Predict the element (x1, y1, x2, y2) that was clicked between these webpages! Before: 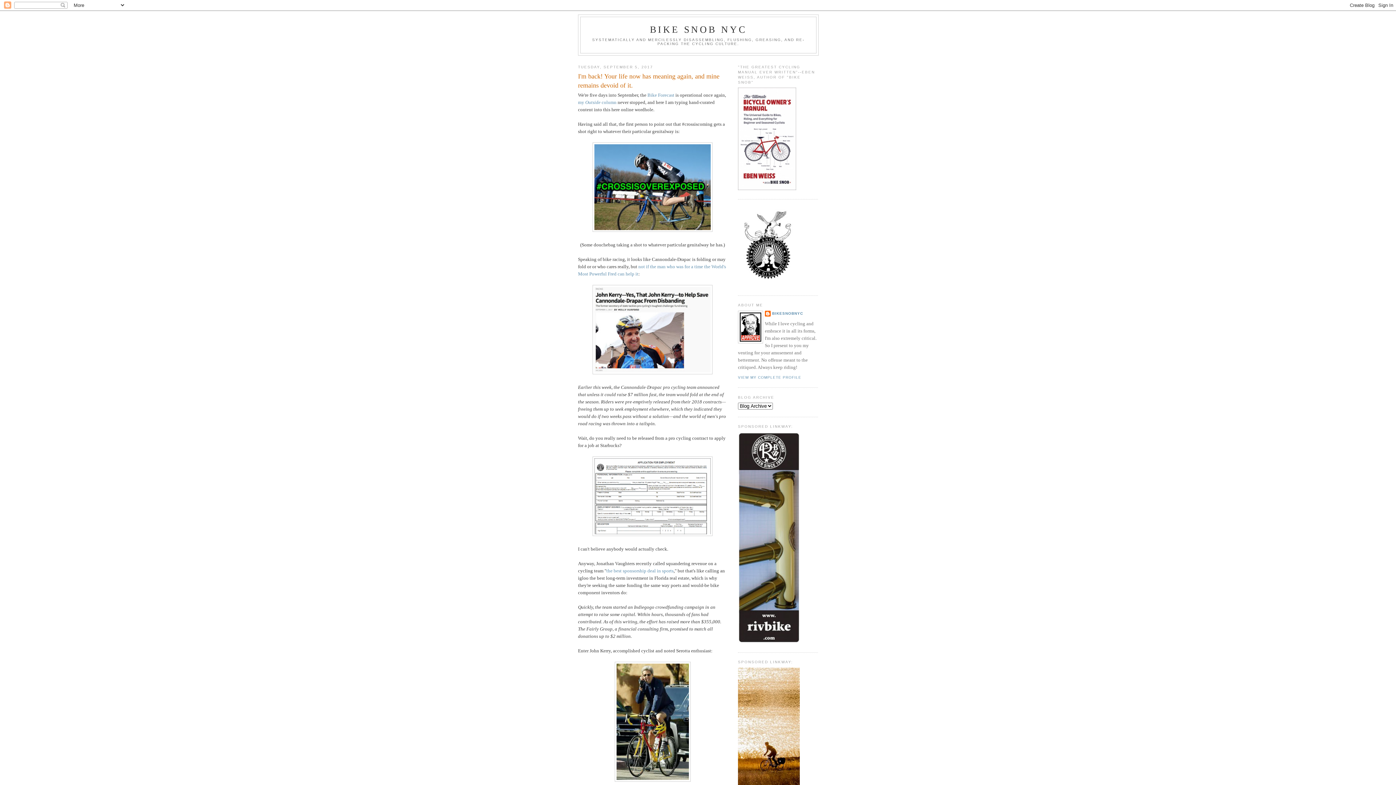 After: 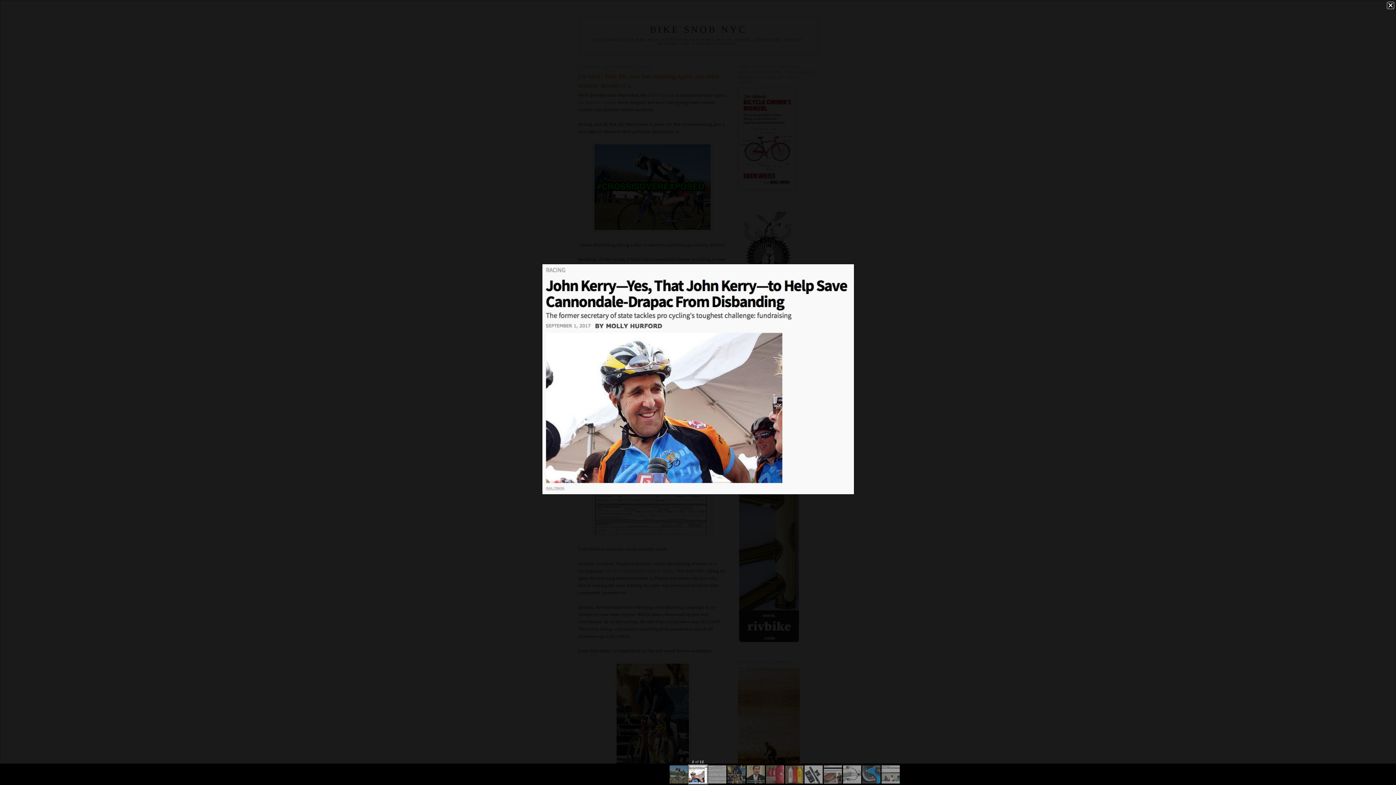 Action: bbox: (592, 370, 712, 375)